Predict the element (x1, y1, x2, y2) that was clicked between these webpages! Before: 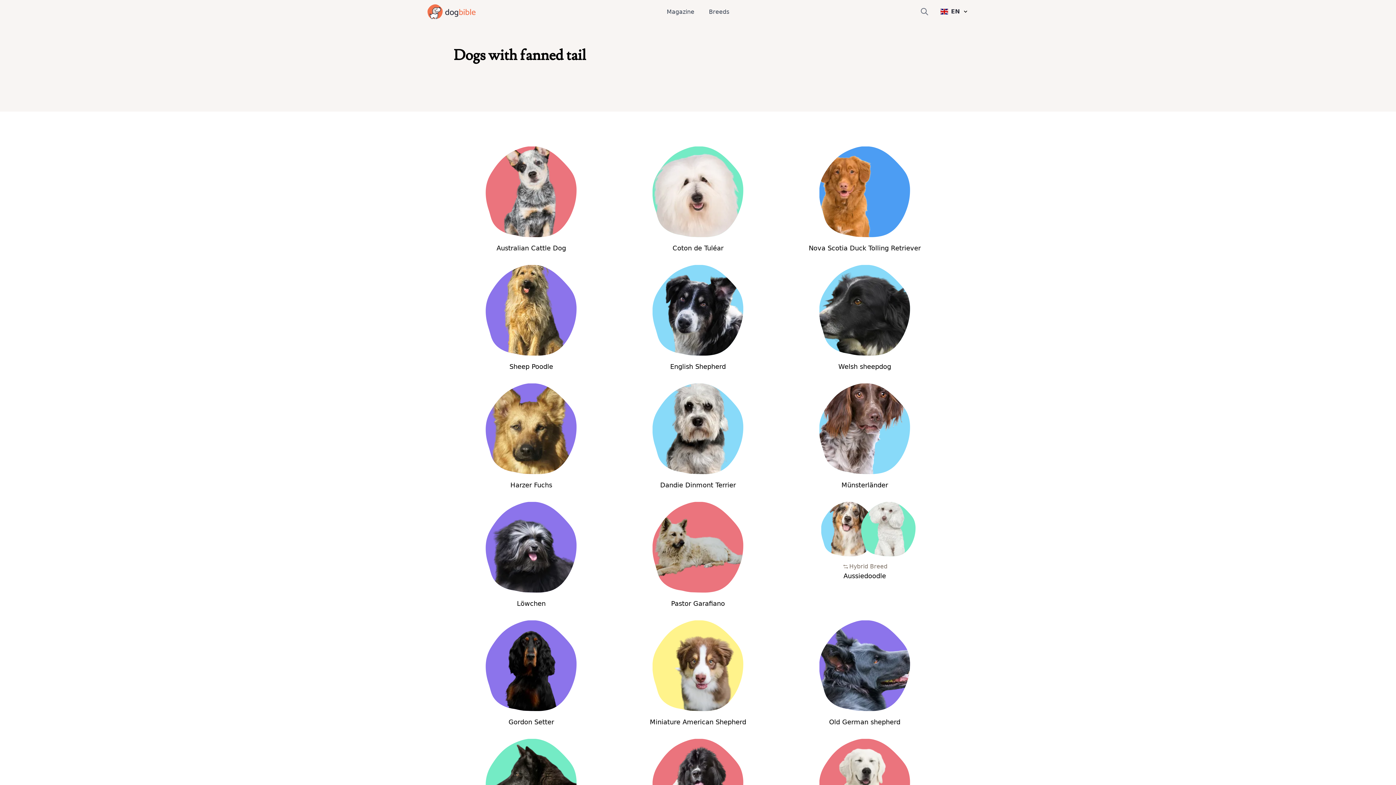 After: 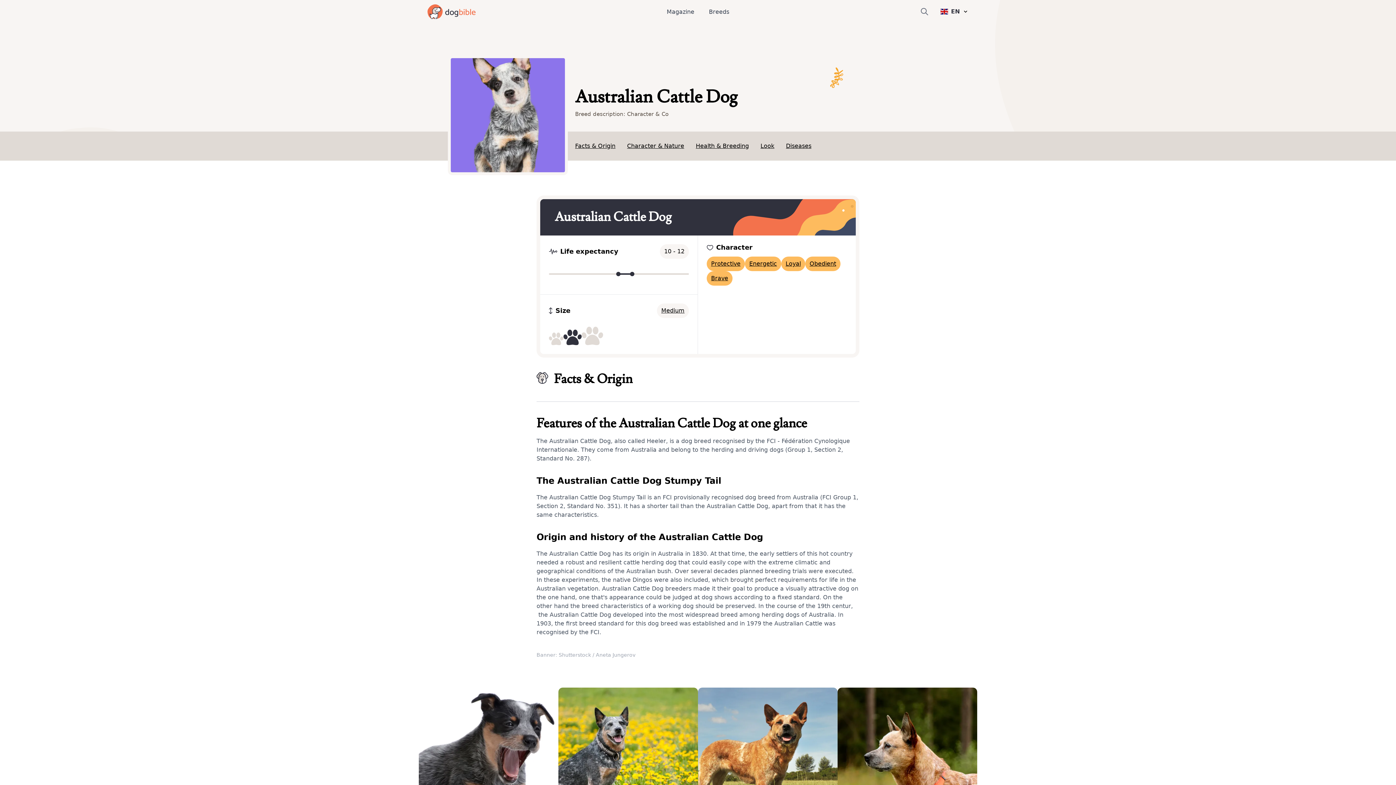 Action: bbox: (453, 146, 608, 253) label: Australian Cattle Dog